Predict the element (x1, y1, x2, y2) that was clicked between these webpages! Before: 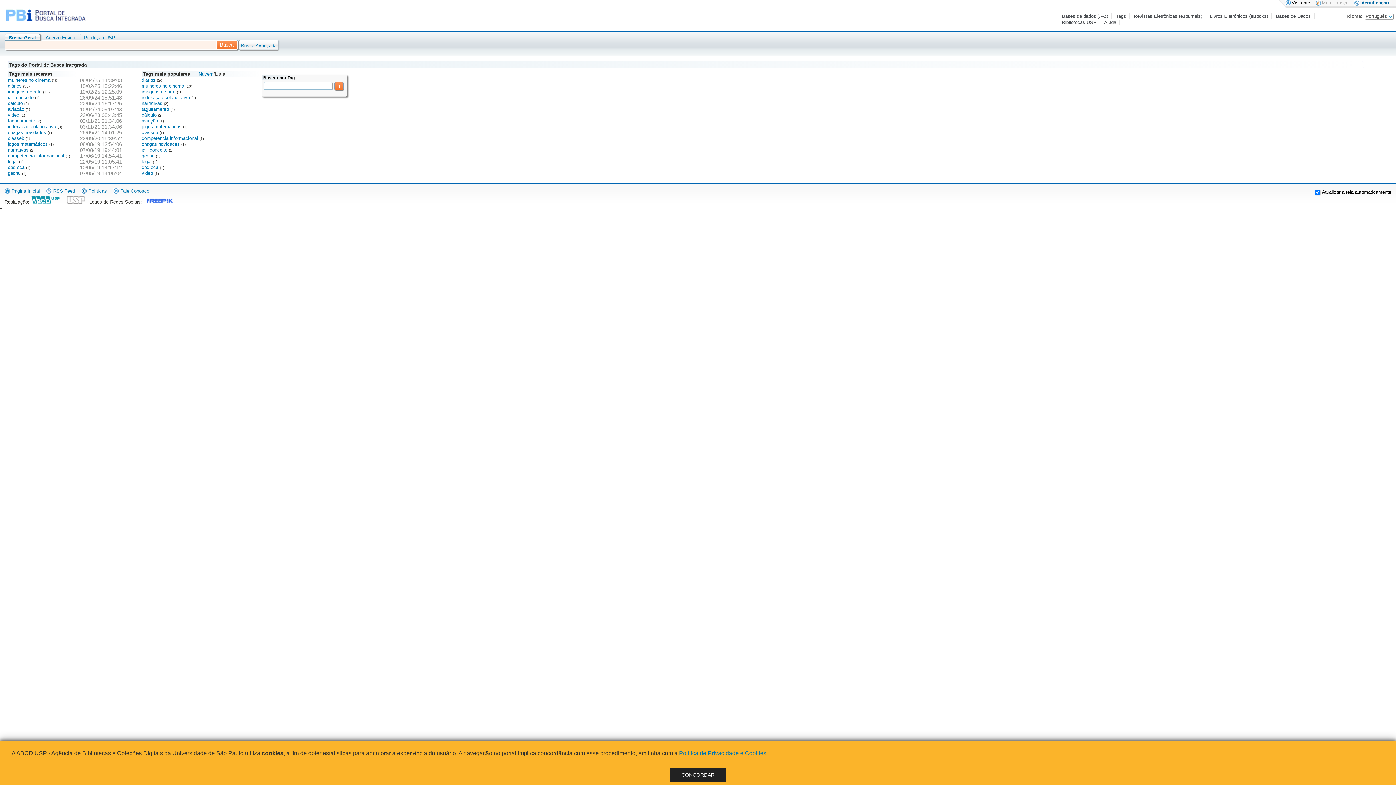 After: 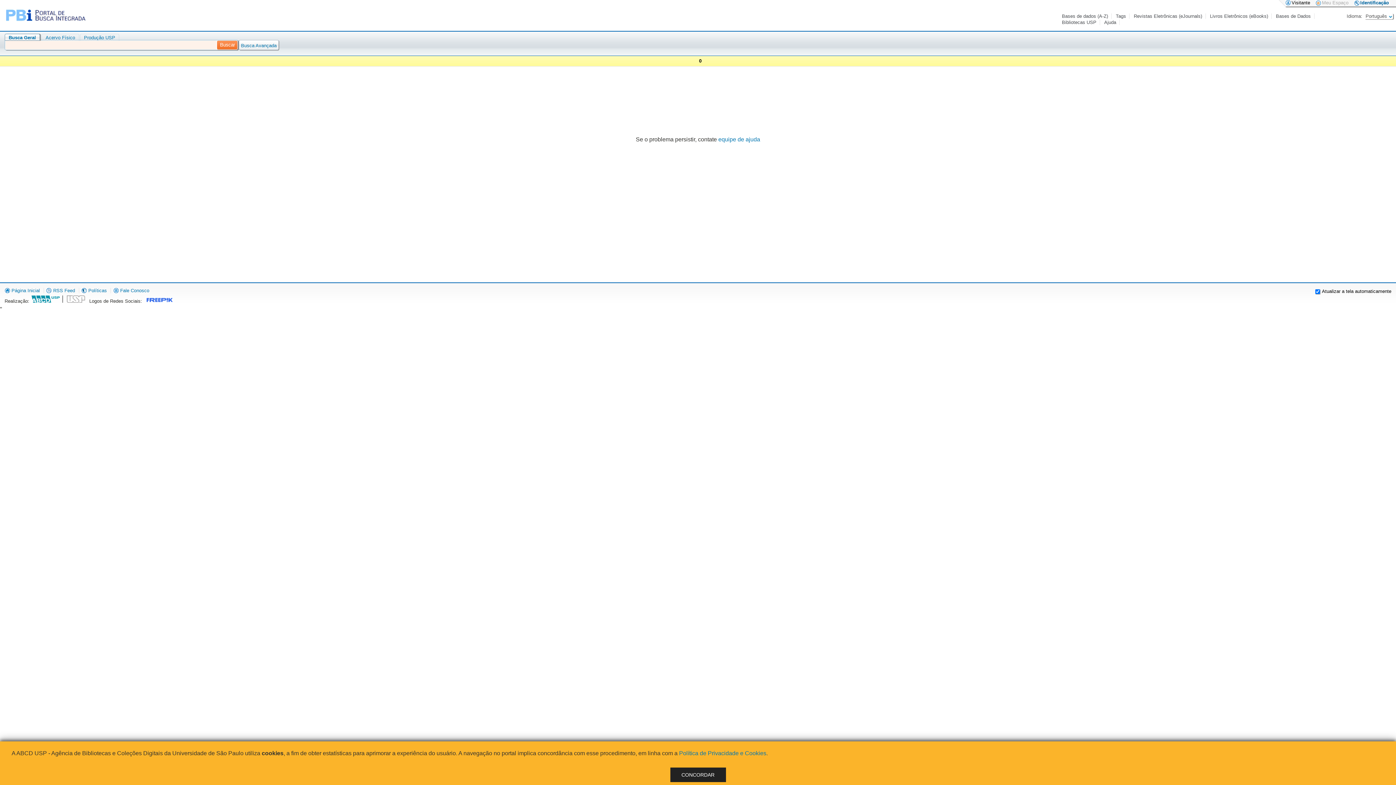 Action: bbox: (141, 106, 170, 112) label: tagueamento 